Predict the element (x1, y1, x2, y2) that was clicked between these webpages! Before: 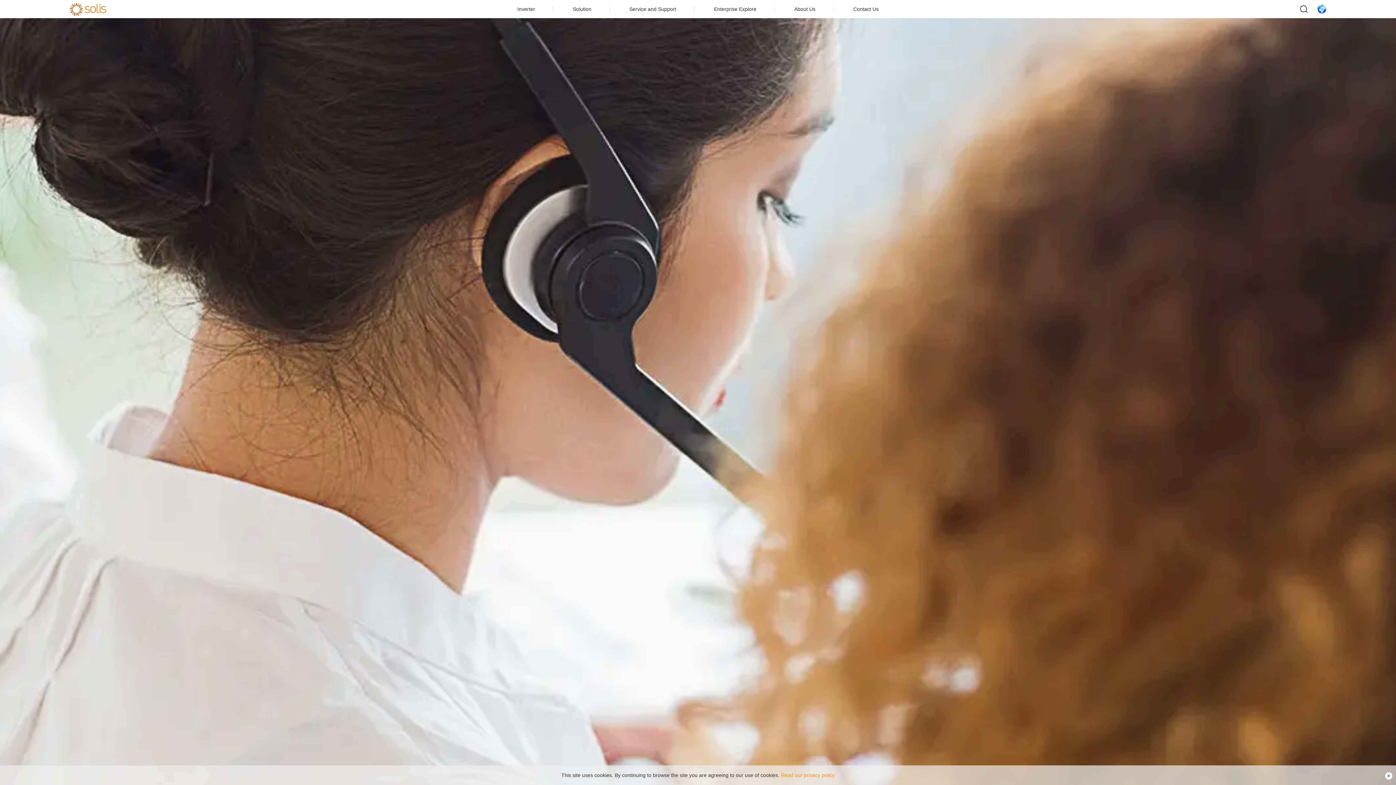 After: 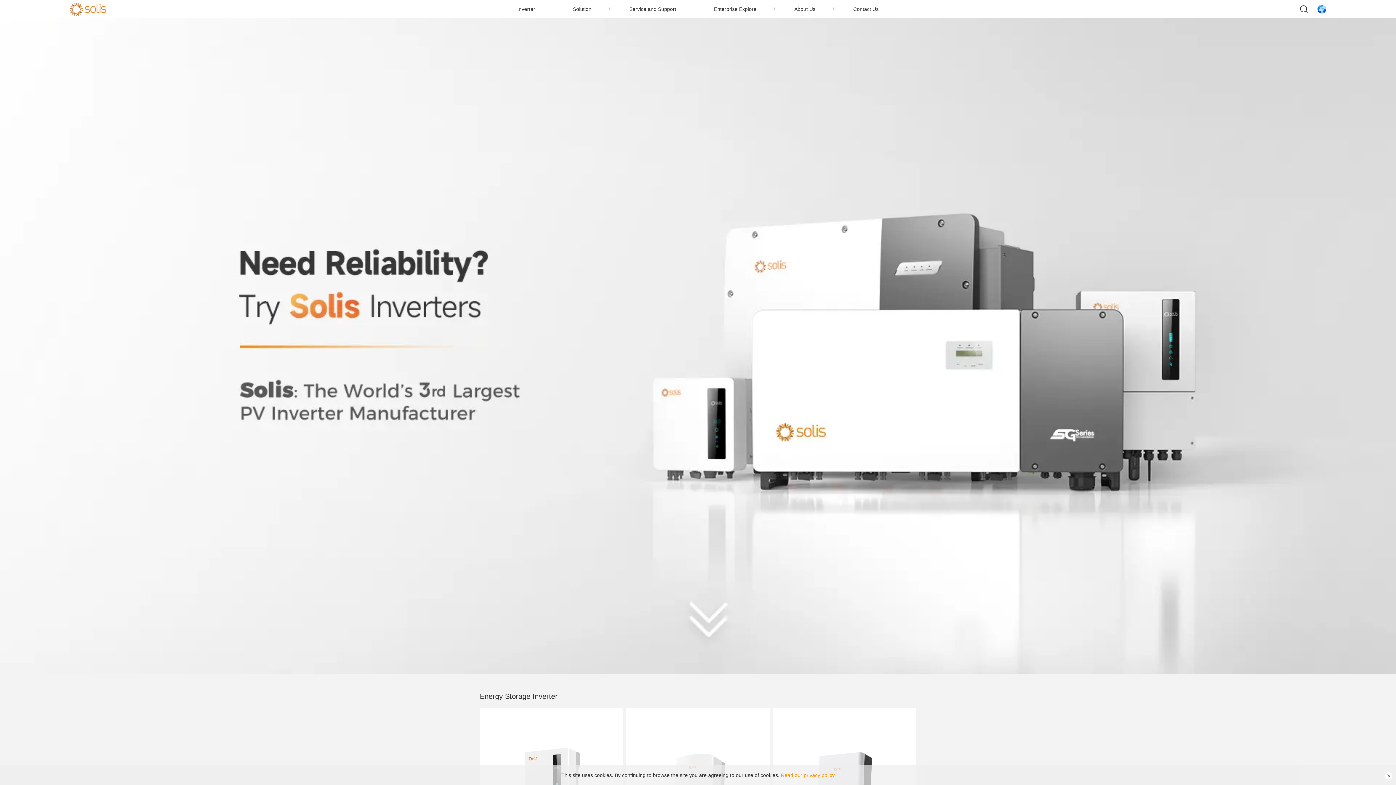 Action: bbox: (499, 6, 553, 12) label: Inverter